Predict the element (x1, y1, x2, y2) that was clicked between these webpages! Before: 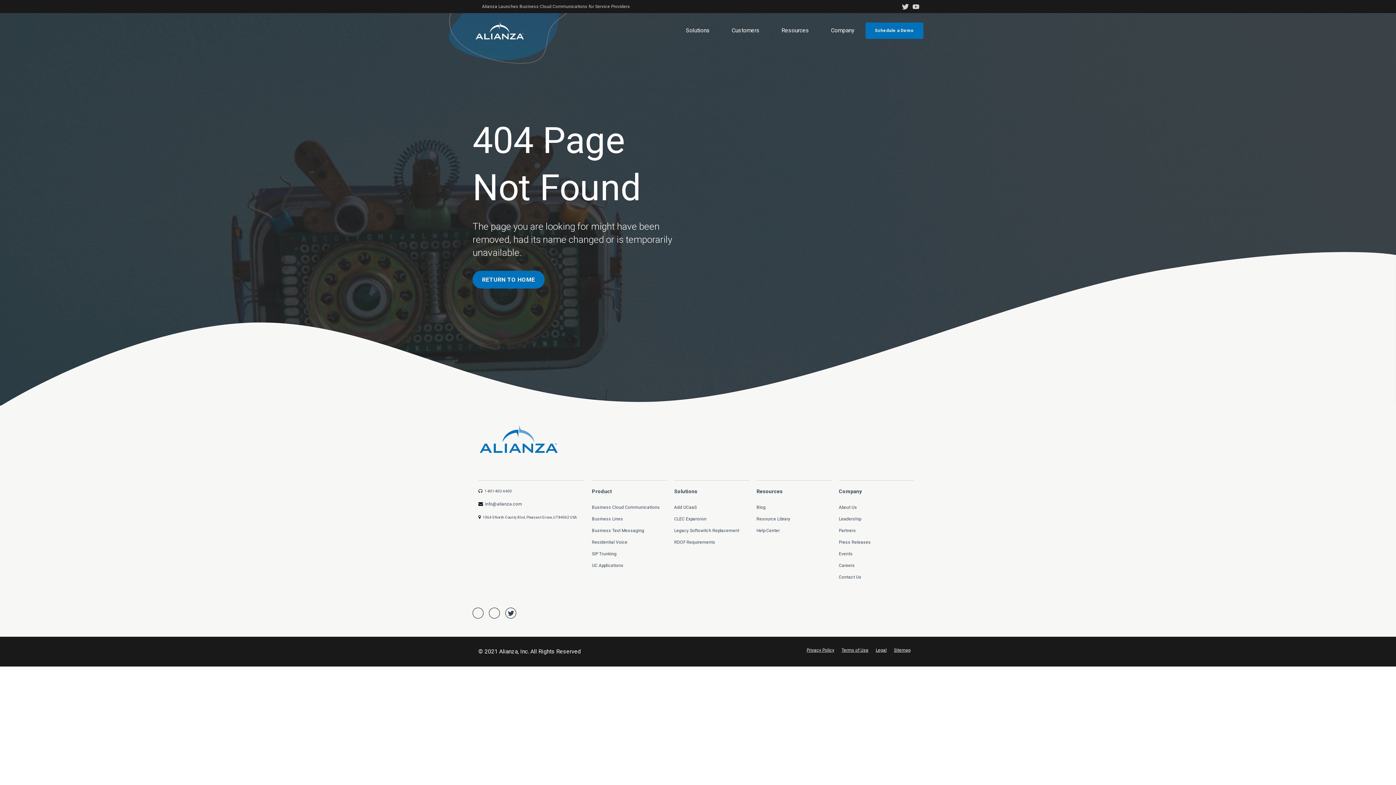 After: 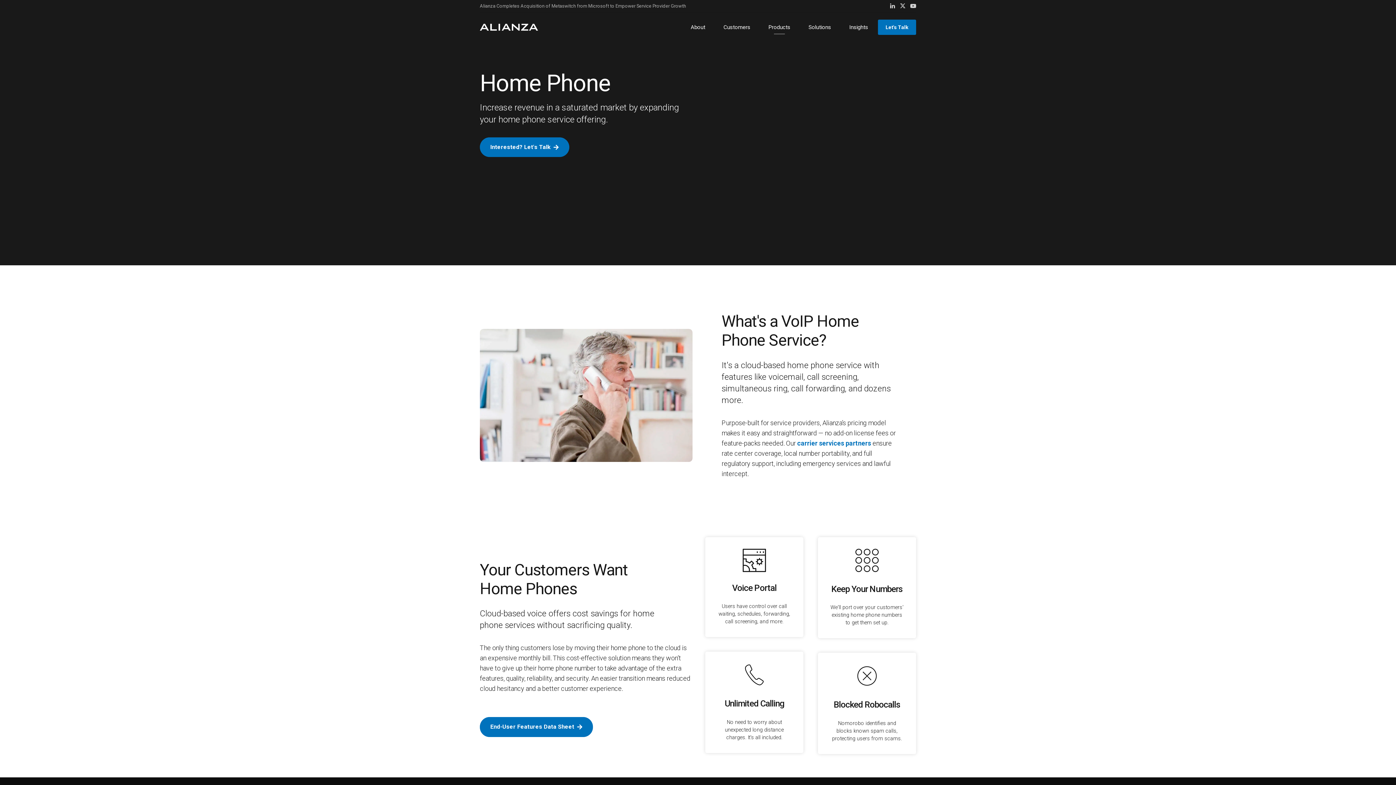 Action: bbox: (592, 540, 627, 545) label: Residential Voice